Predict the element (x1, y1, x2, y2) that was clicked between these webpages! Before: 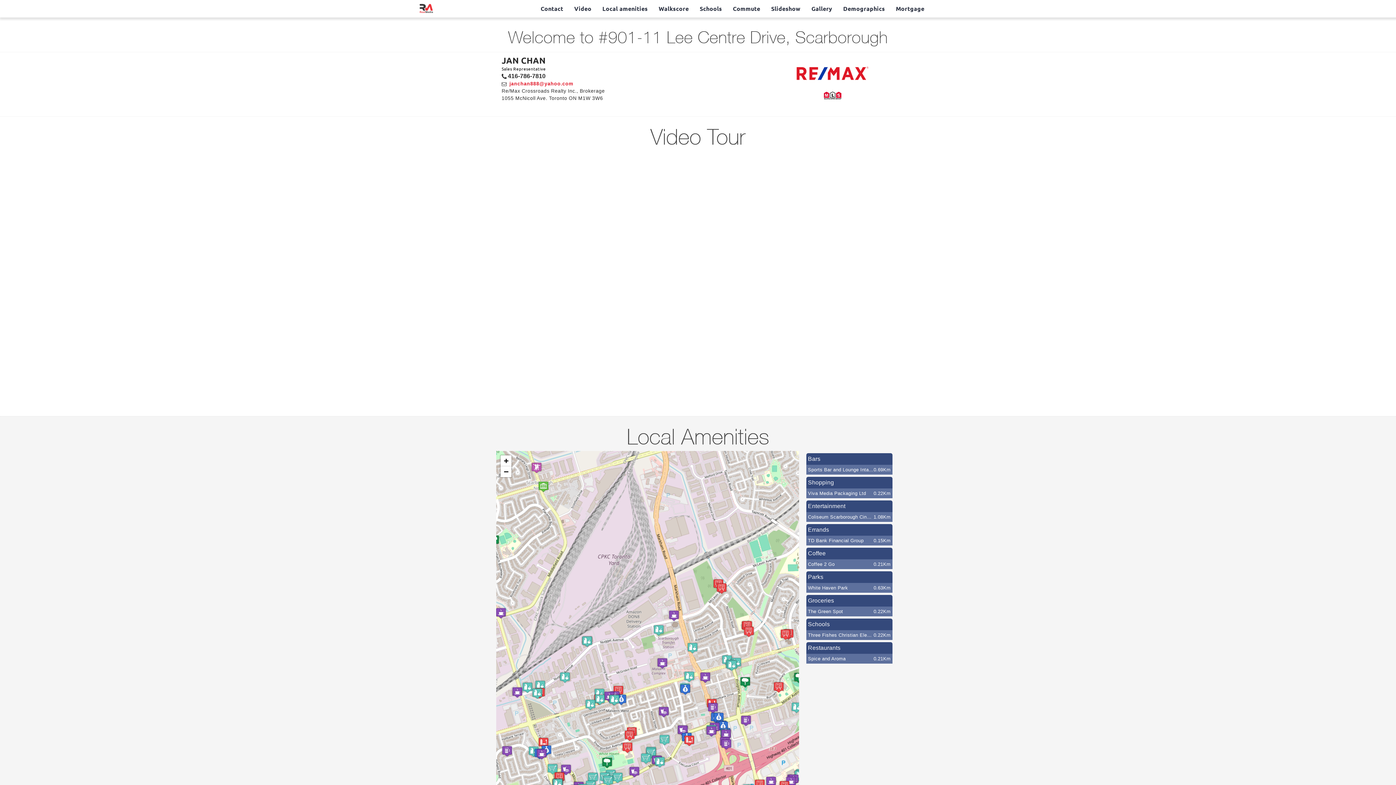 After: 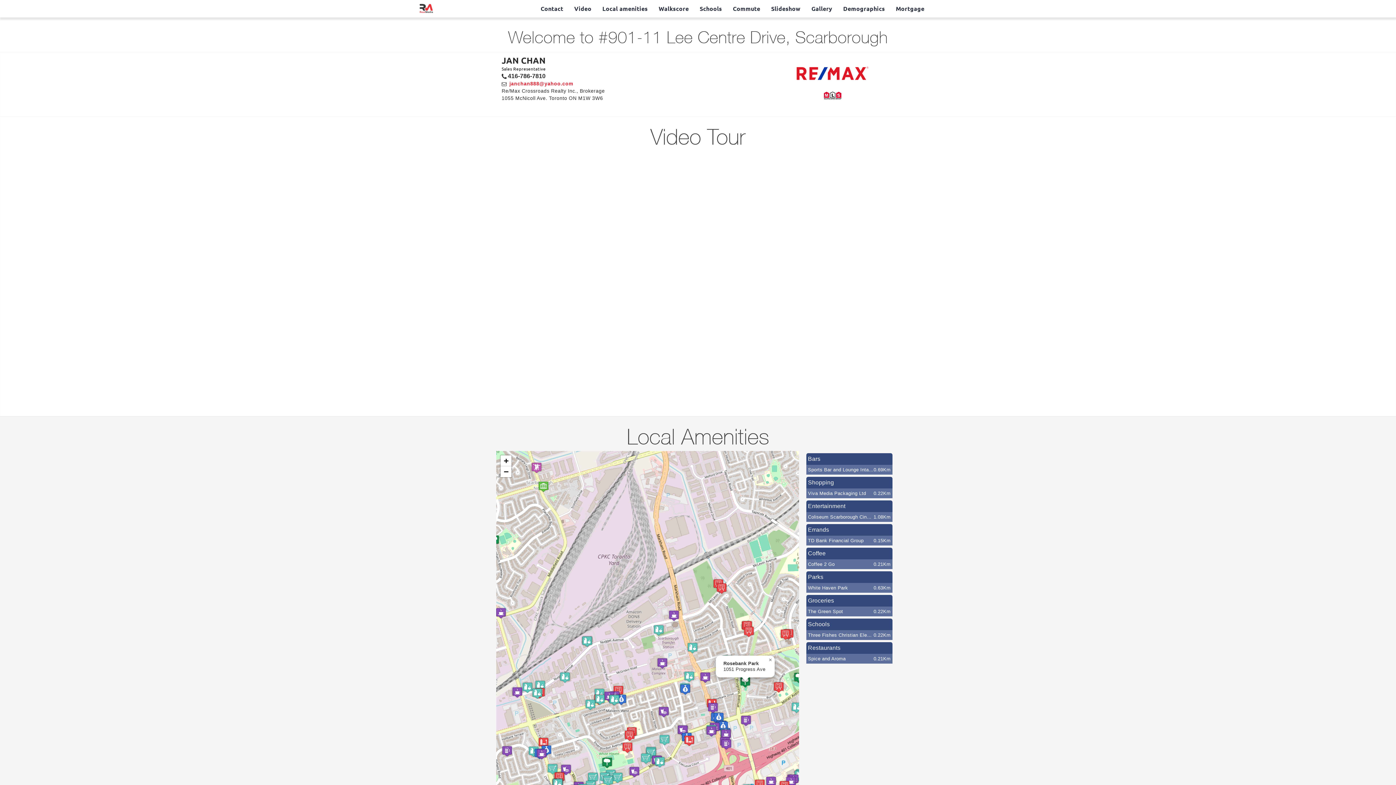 Action: bbox: (739, 676, 751, 688)